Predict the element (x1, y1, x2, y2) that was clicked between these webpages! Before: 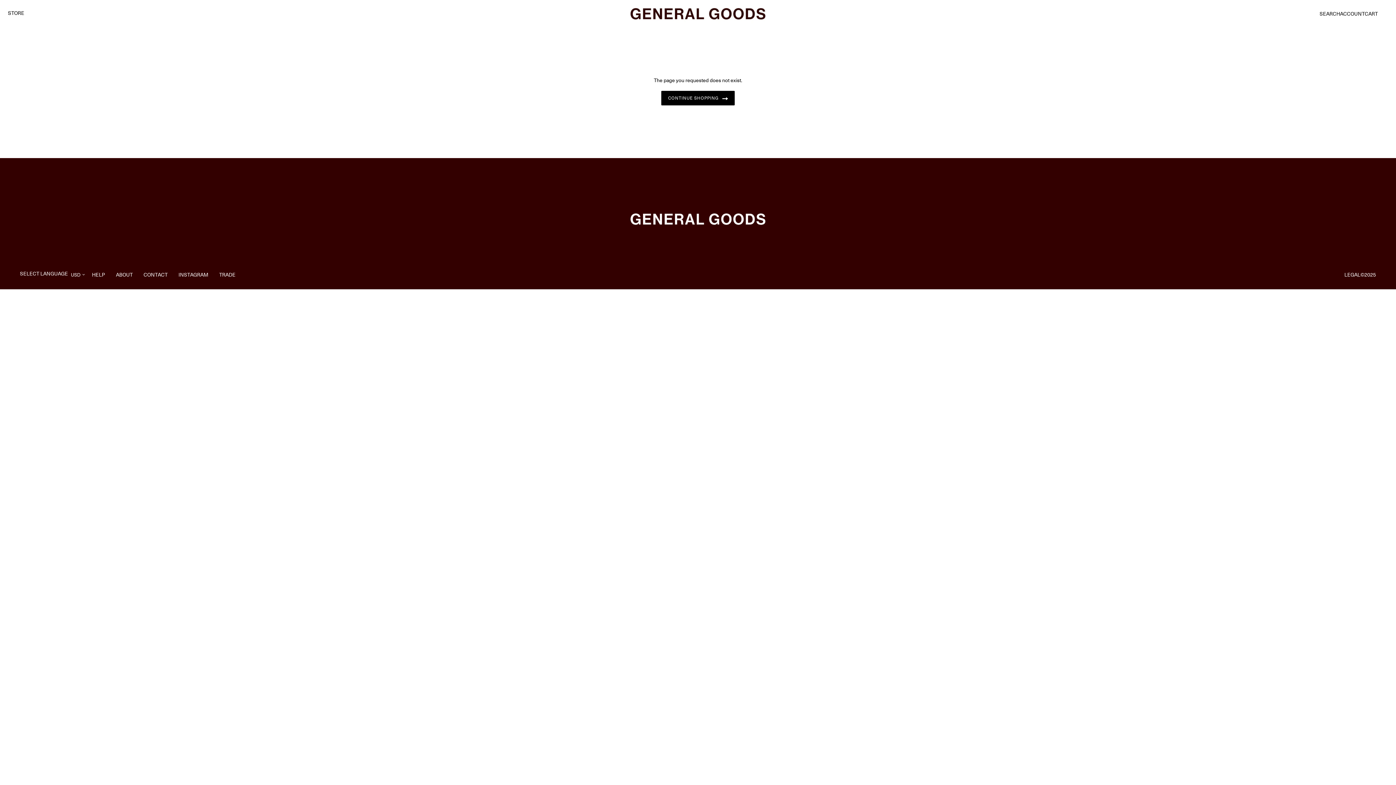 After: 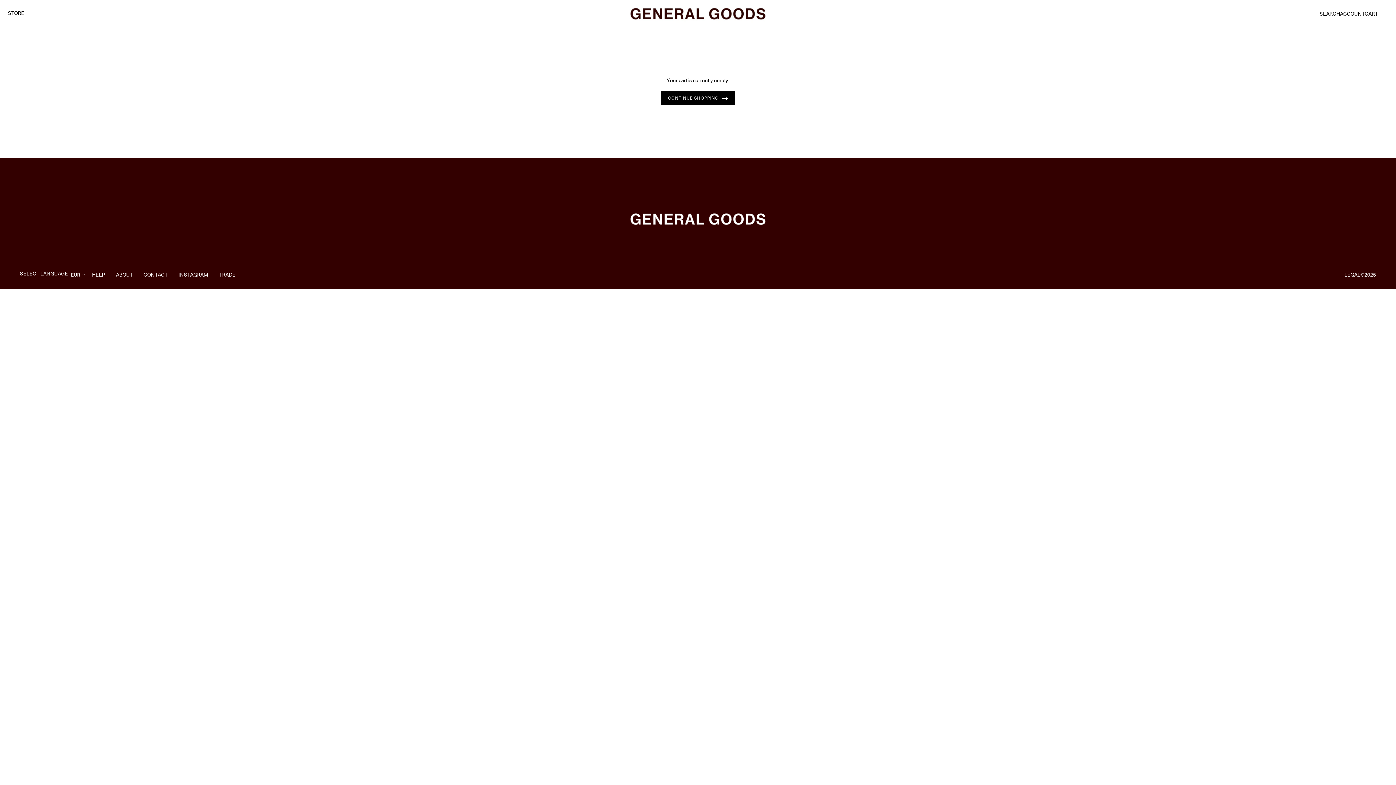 Action: label: CART bbox: (1365, 9, 1378, 17)